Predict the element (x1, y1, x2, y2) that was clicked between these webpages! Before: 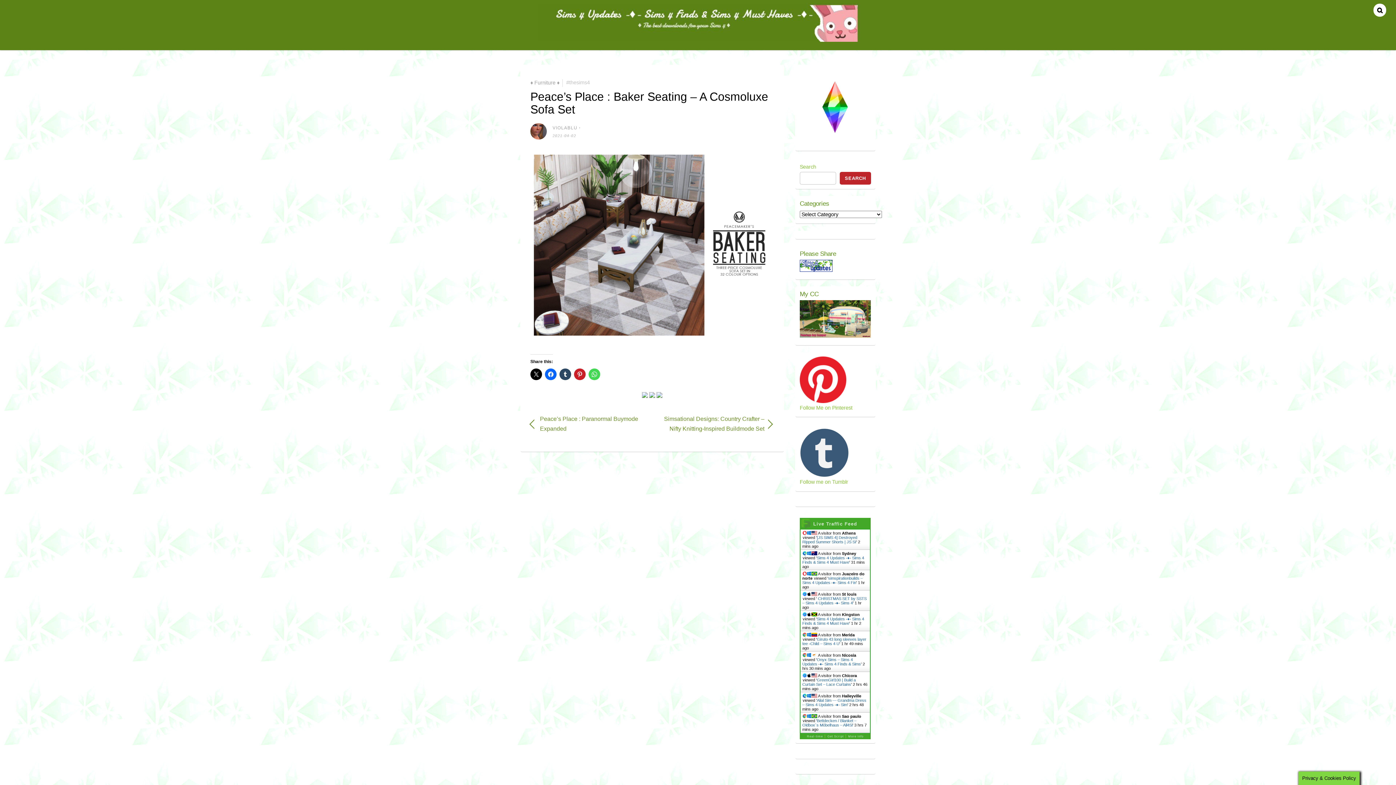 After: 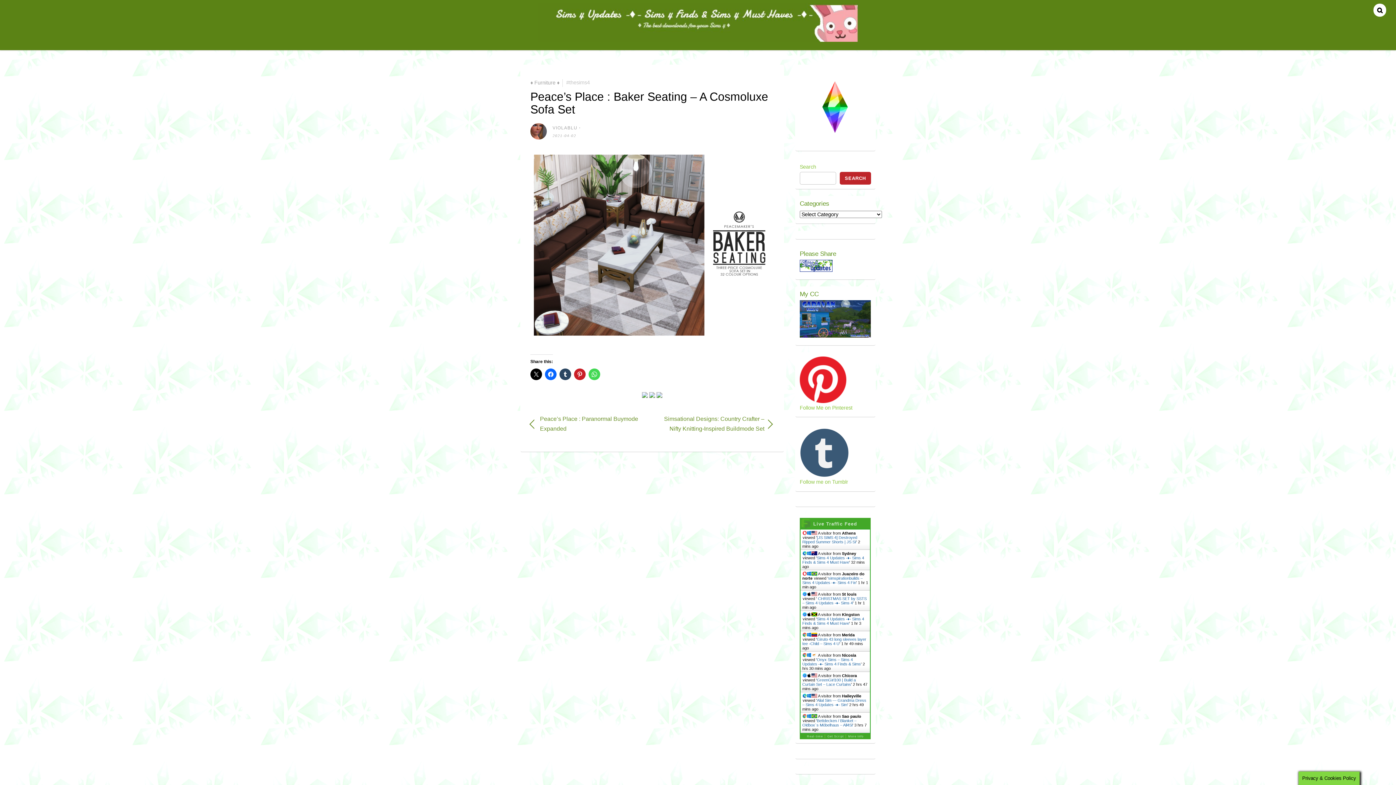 Action: label: GreenGirl100 | Build a Curtain Set – Lace Curtains bbox: (802, 678, 855, 686)